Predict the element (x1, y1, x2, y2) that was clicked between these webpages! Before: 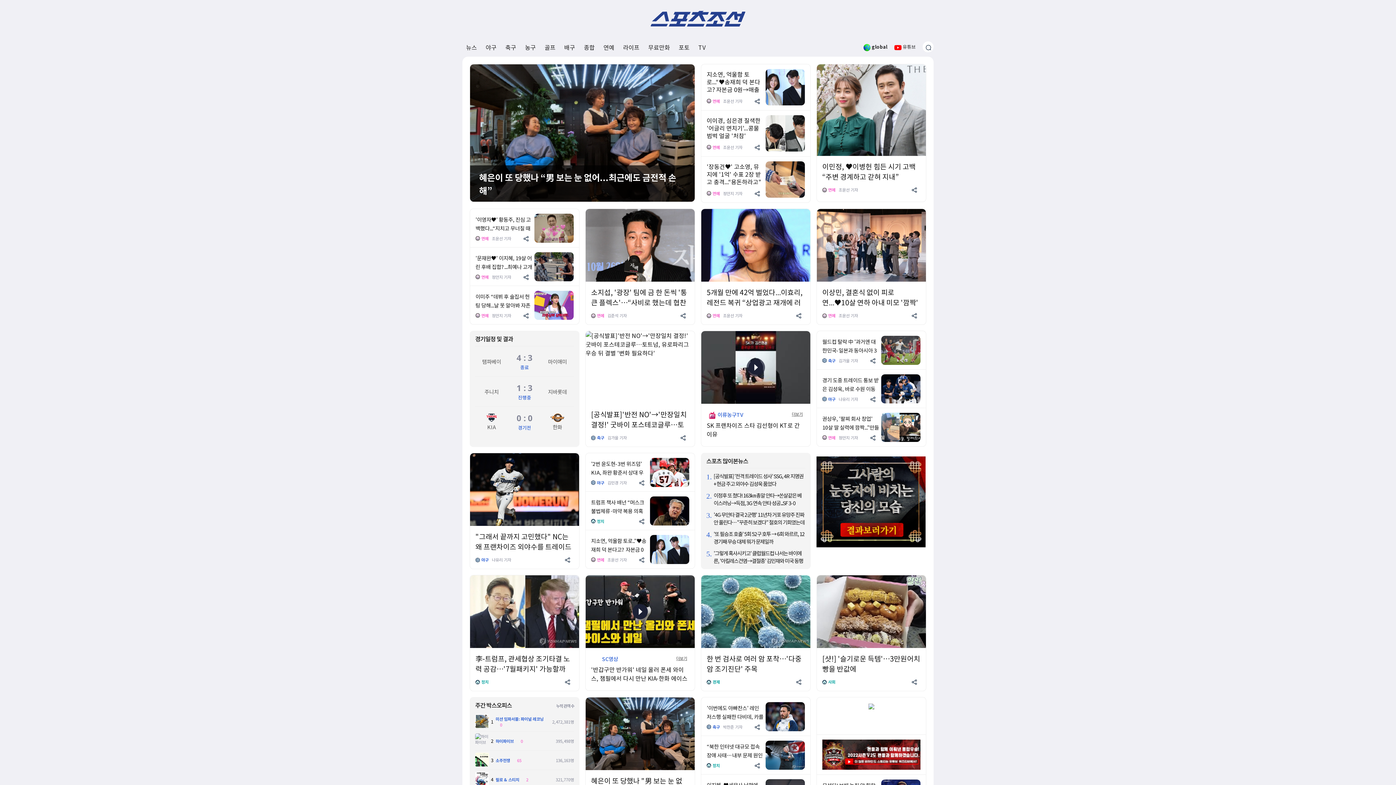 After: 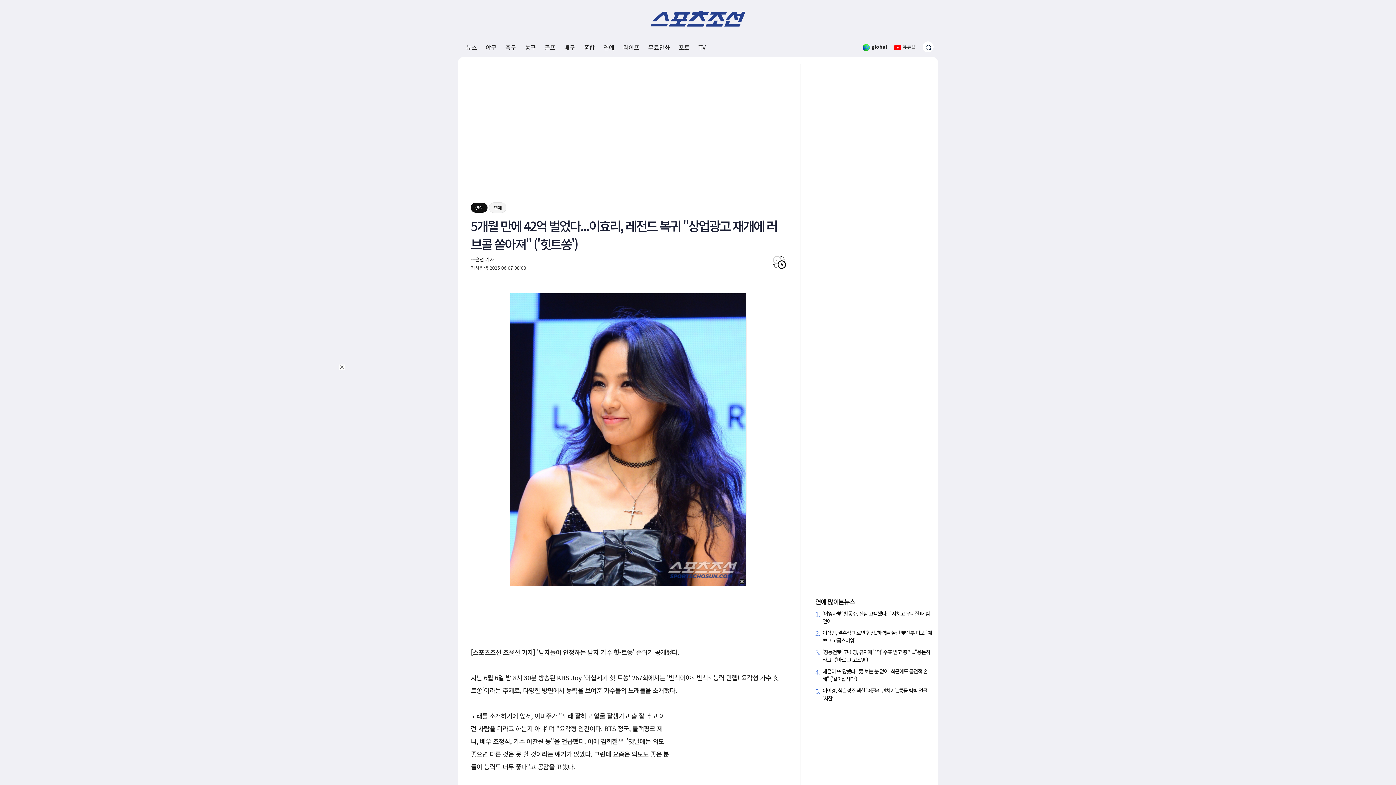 Action: bbox: (701, 240, 810, 248)